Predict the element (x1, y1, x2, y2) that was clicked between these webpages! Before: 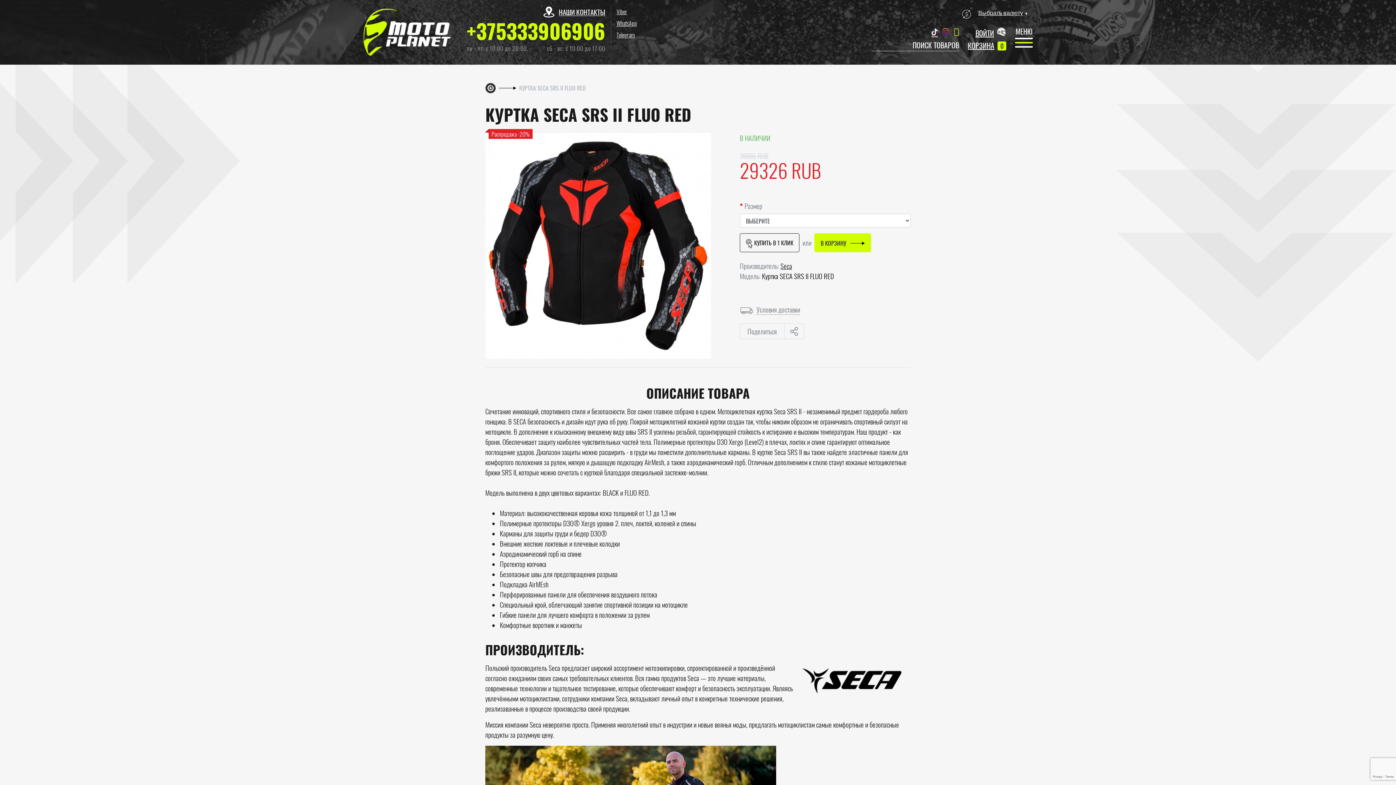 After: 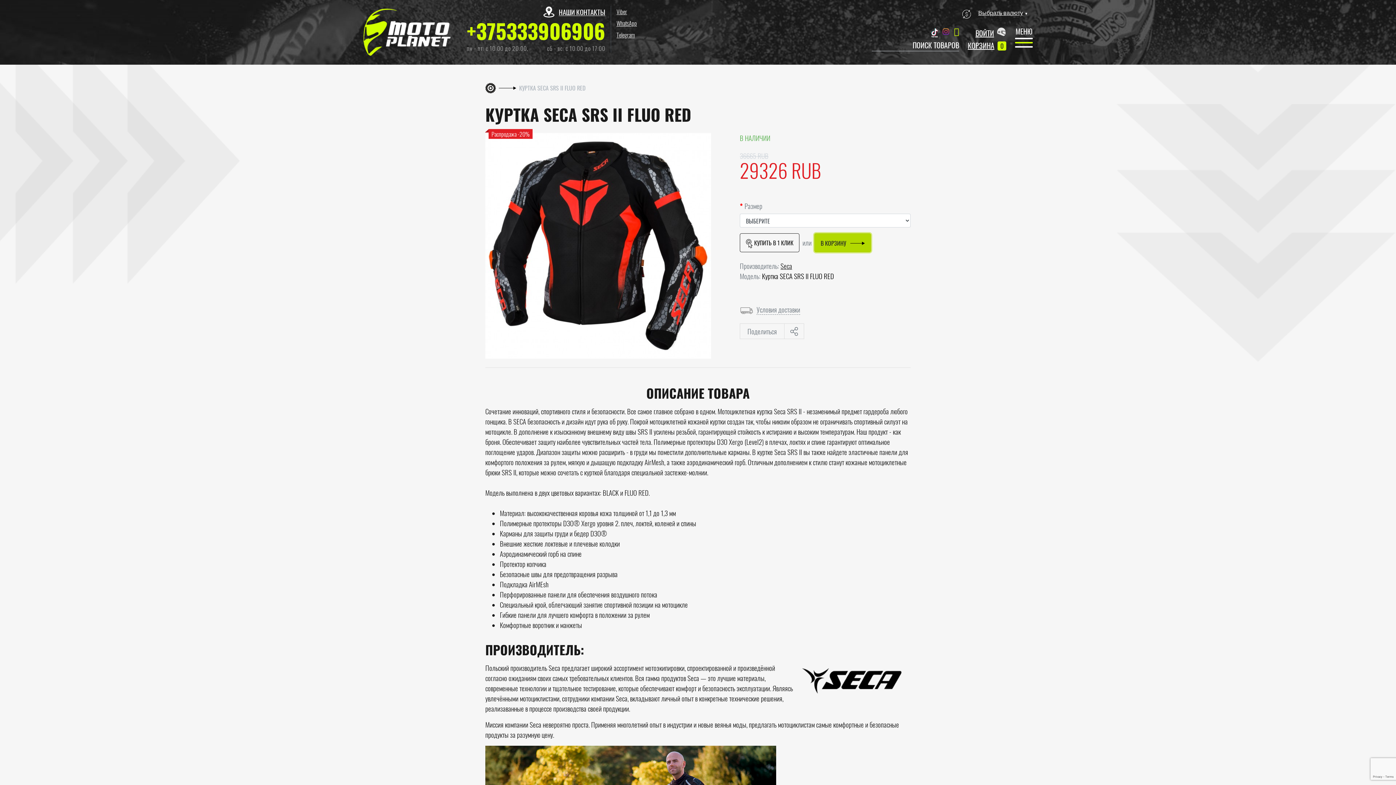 Action: bbox: (814, 233, 871, 252) label: В КОРЗИНУ 